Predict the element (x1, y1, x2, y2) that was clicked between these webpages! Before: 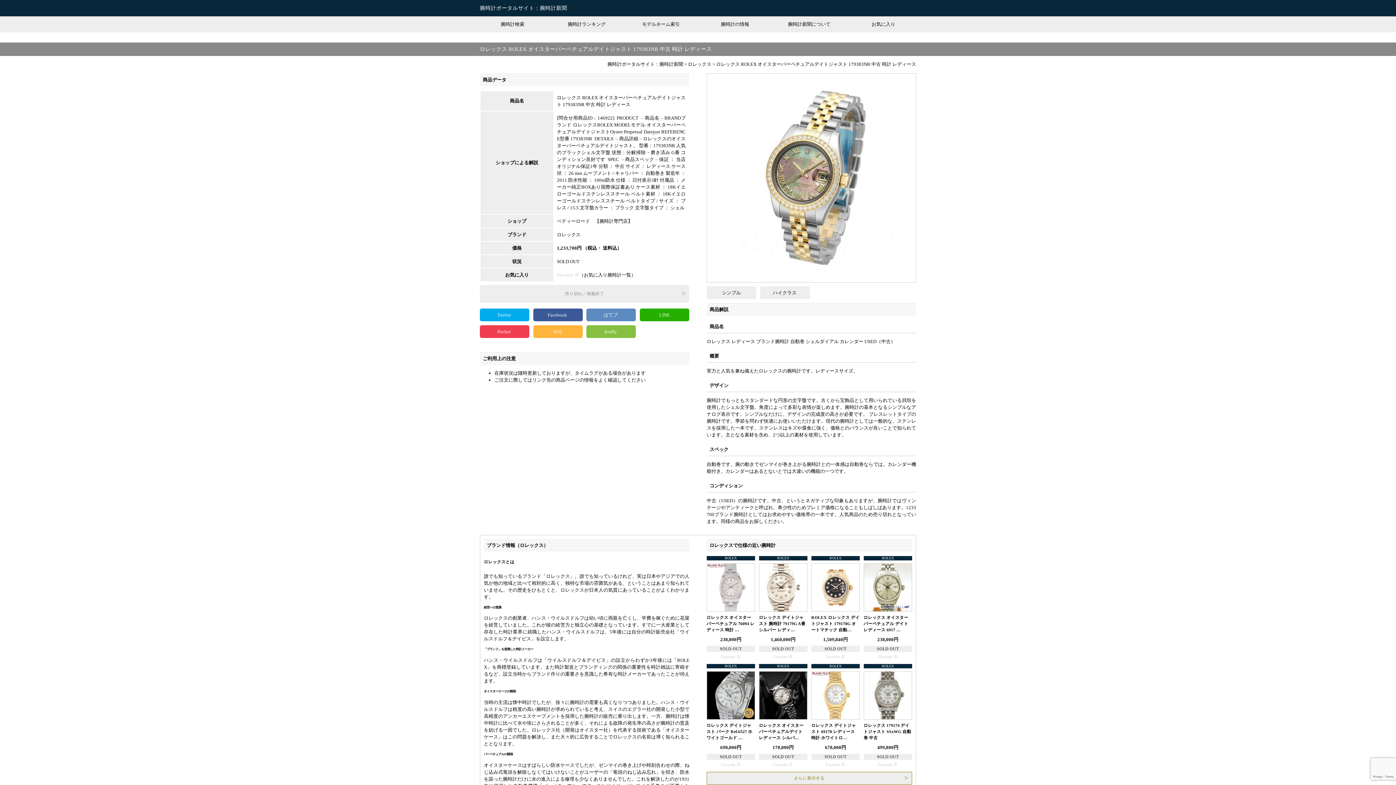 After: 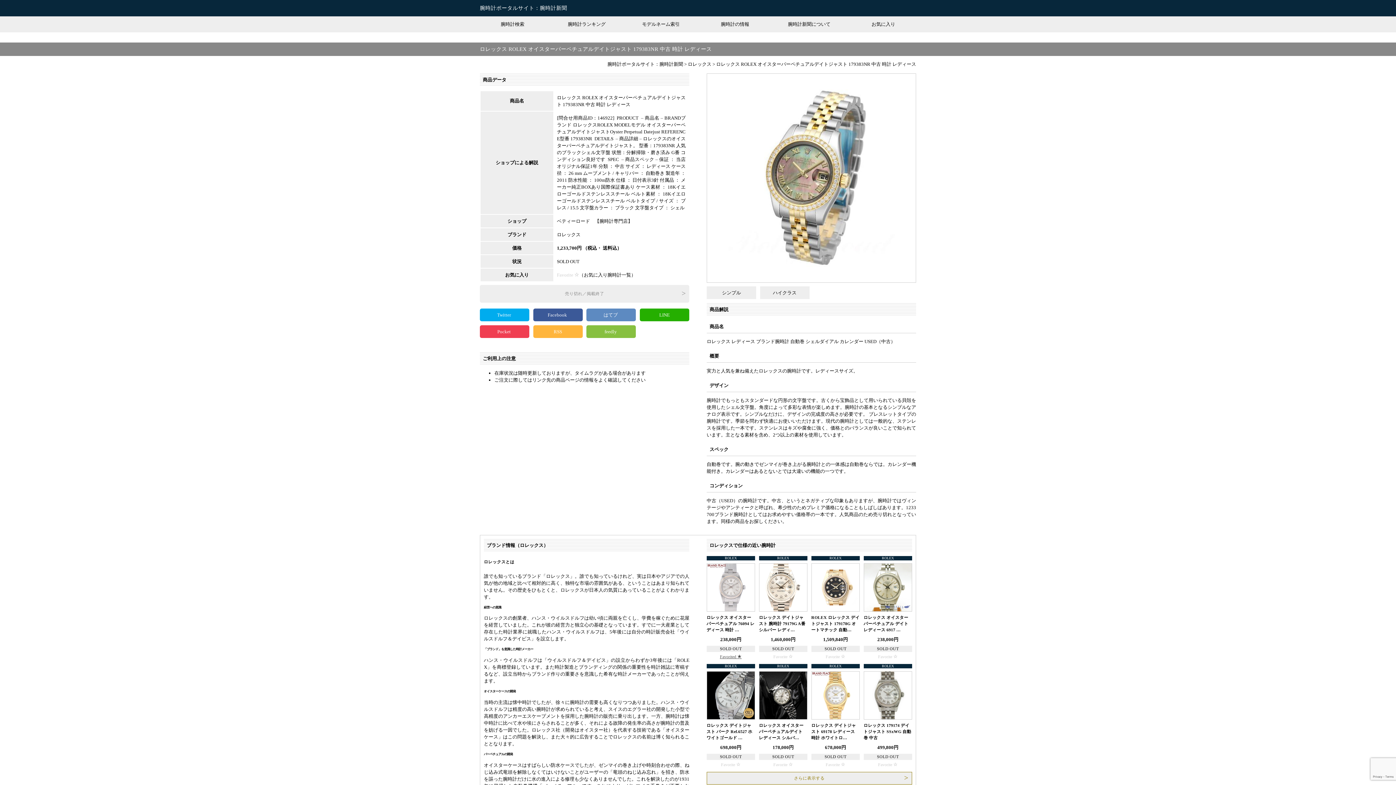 Action: bbox: (721, 654, 740, 659) label: Favorite 